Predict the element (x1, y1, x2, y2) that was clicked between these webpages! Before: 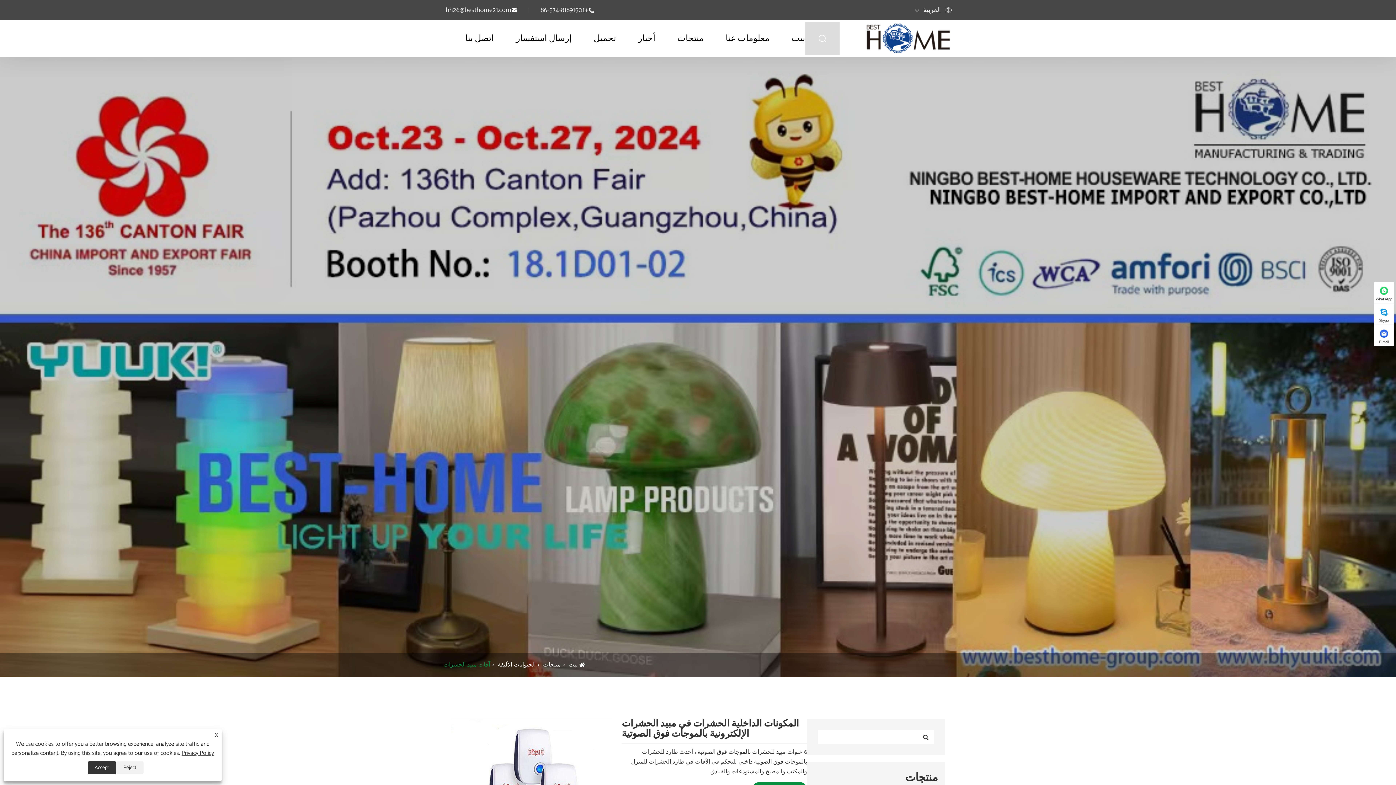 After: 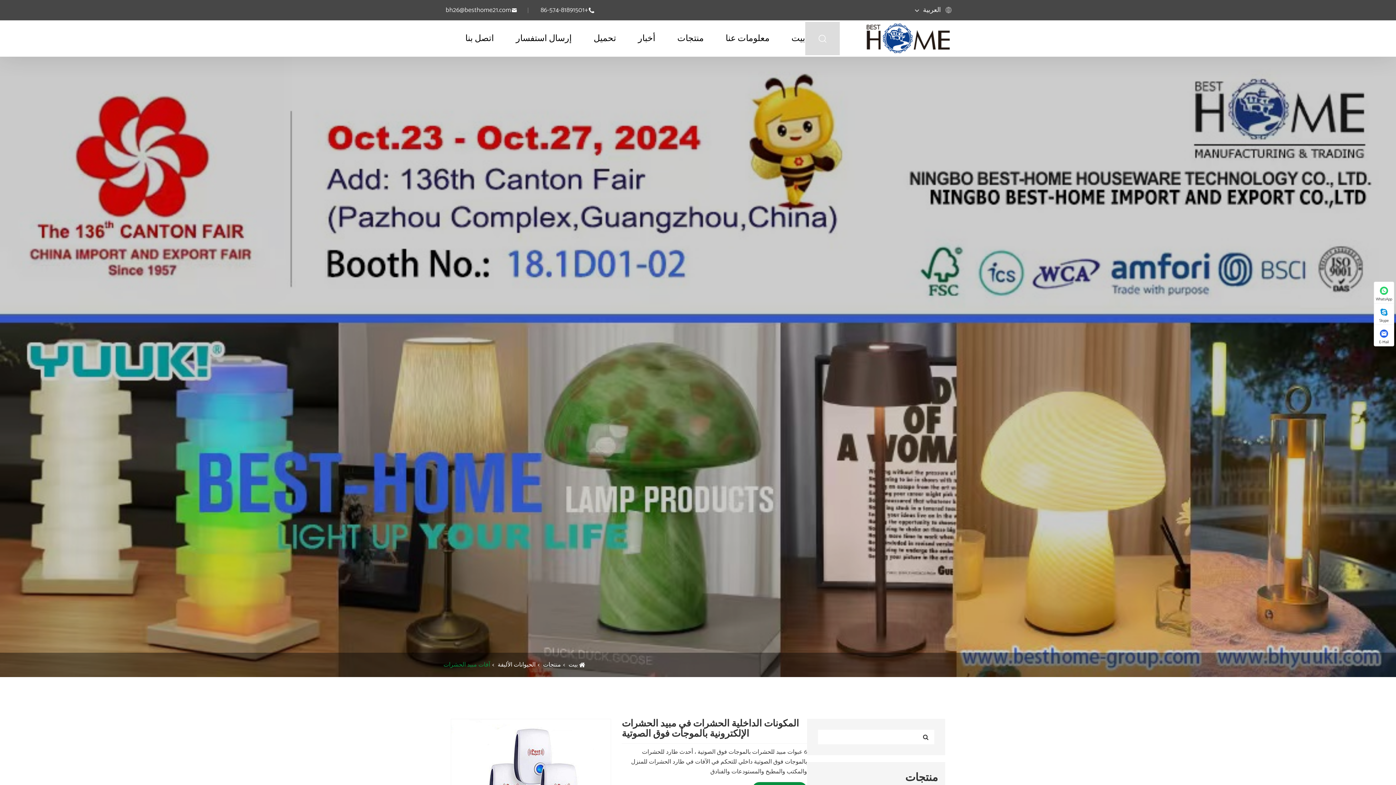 Action: bbox: (87, 761, 116, 774) label: Accept